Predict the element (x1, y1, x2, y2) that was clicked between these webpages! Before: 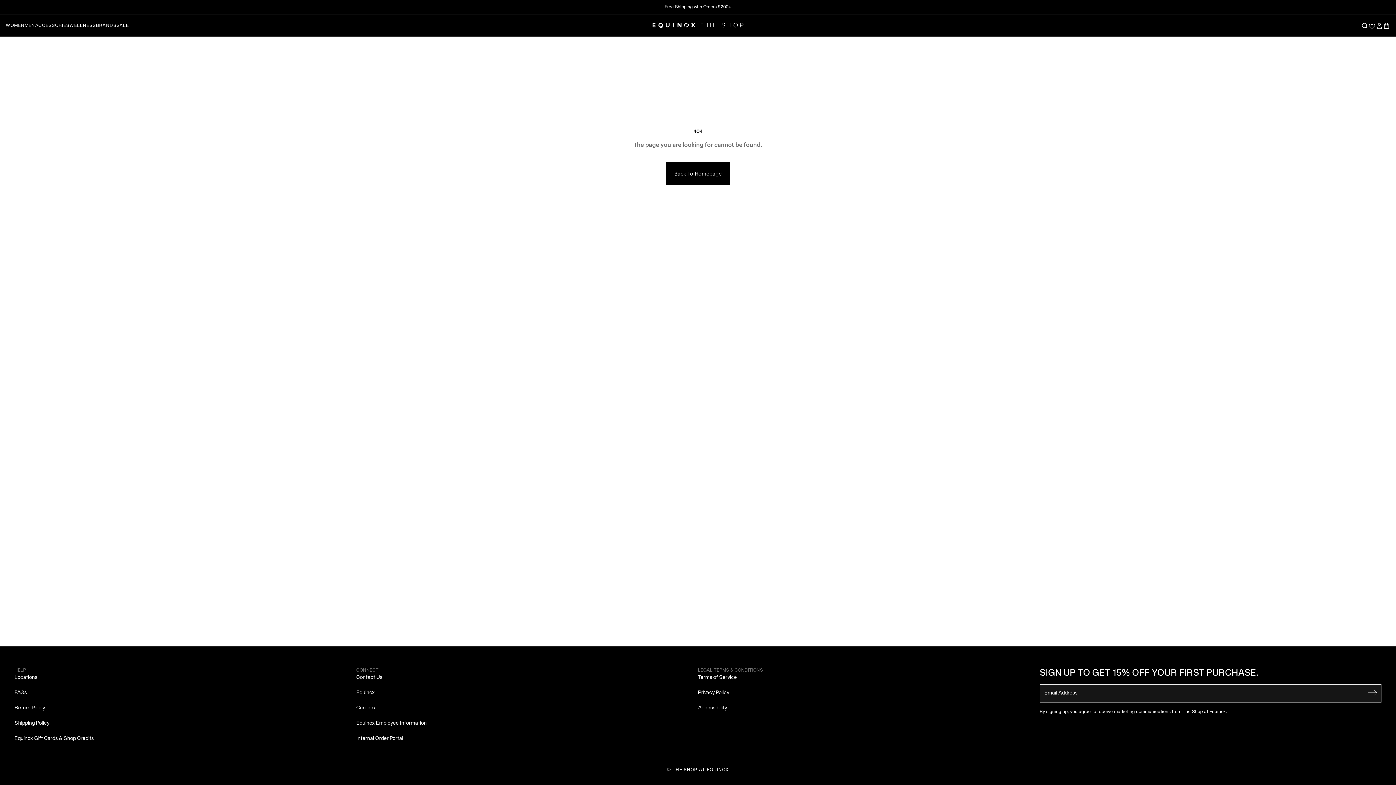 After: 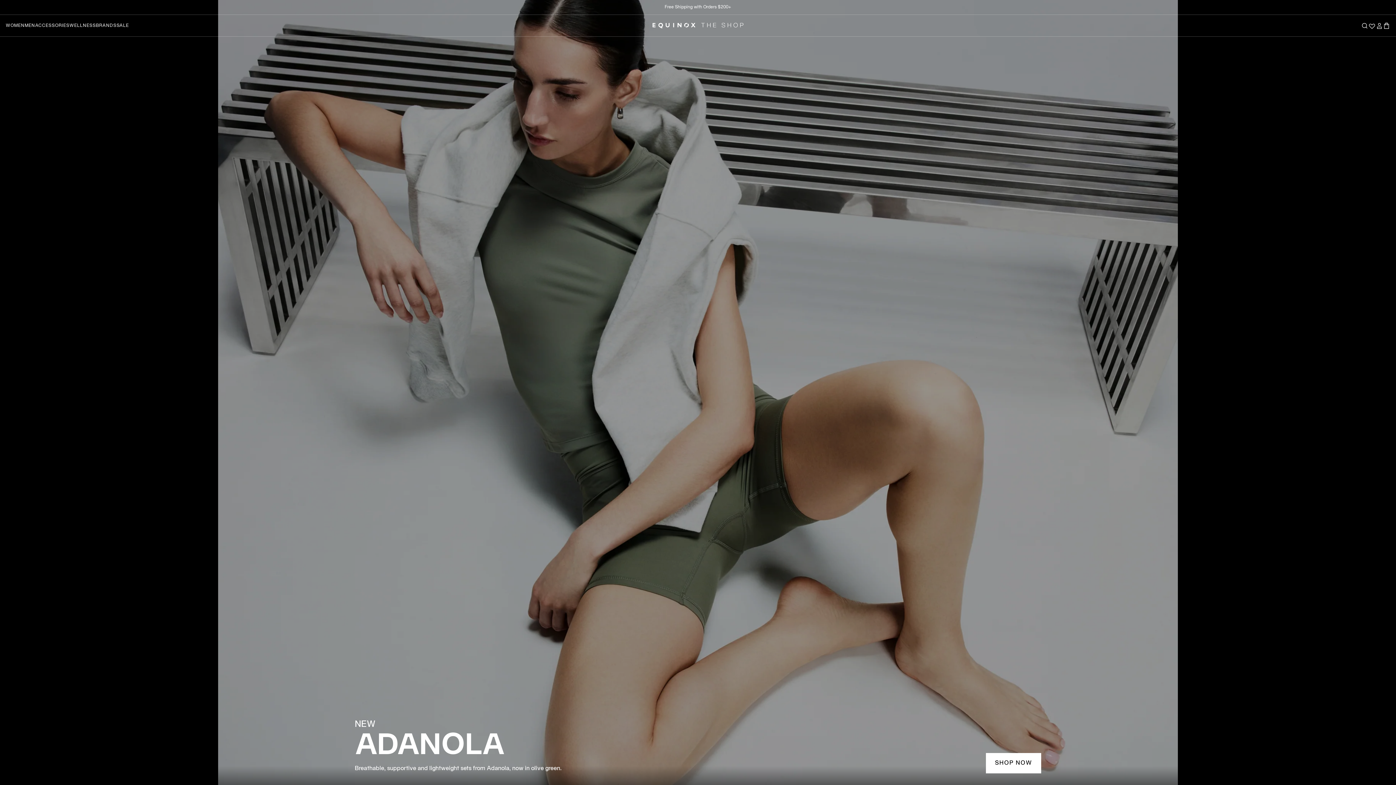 Action: bbox: (672, 768, 729, 772) label: THE SHOP AT EQUINOX